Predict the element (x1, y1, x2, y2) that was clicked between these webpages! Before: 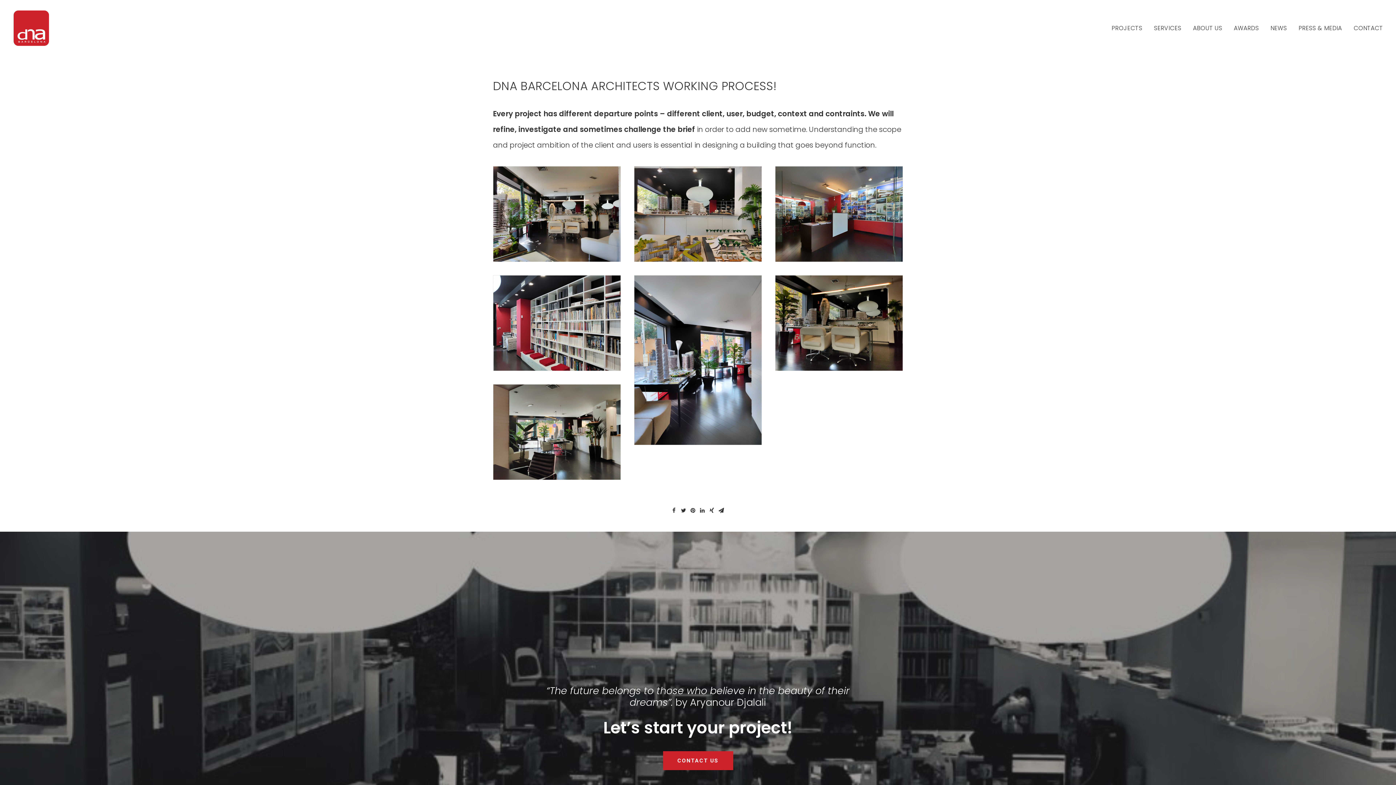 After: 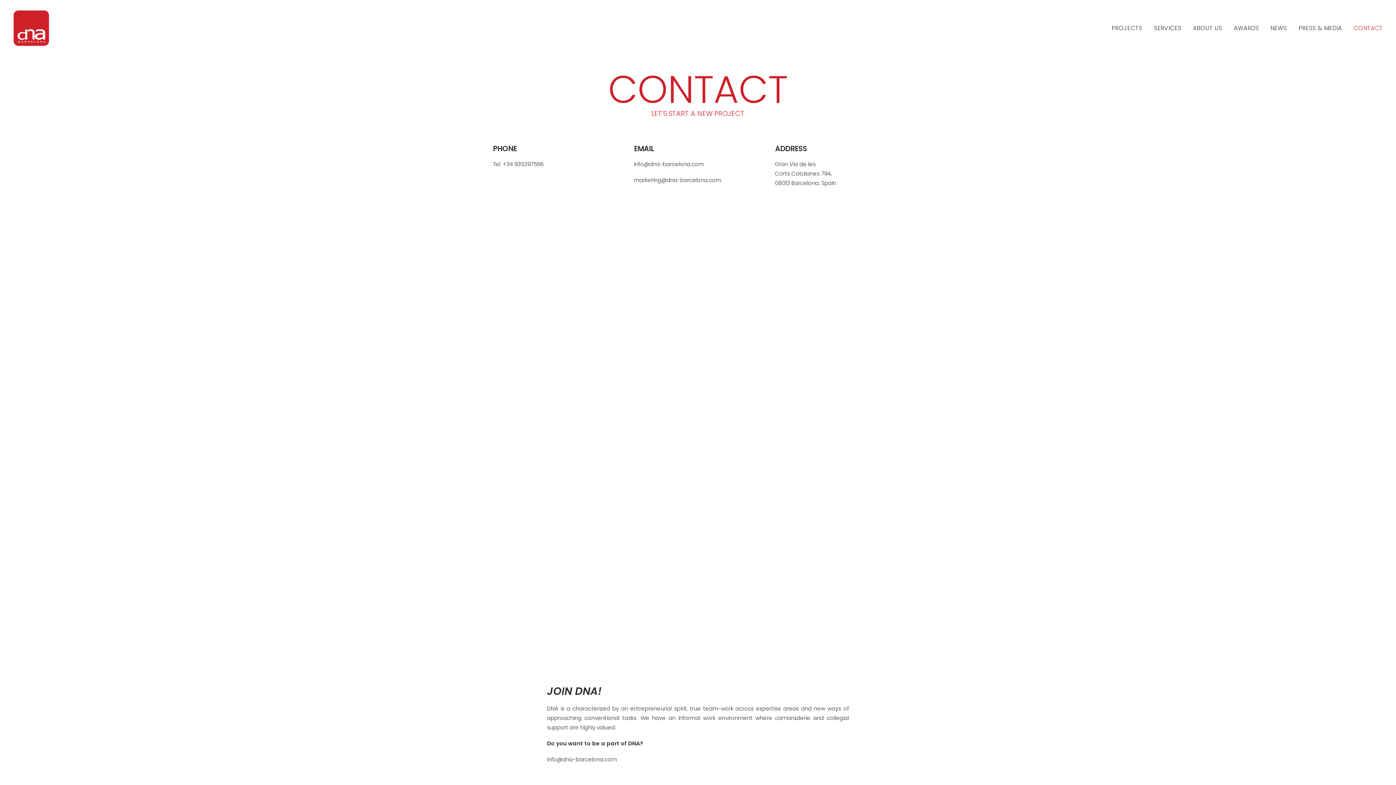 Action: label: CONTACT bbox: (1348, 0, 1383, 56)